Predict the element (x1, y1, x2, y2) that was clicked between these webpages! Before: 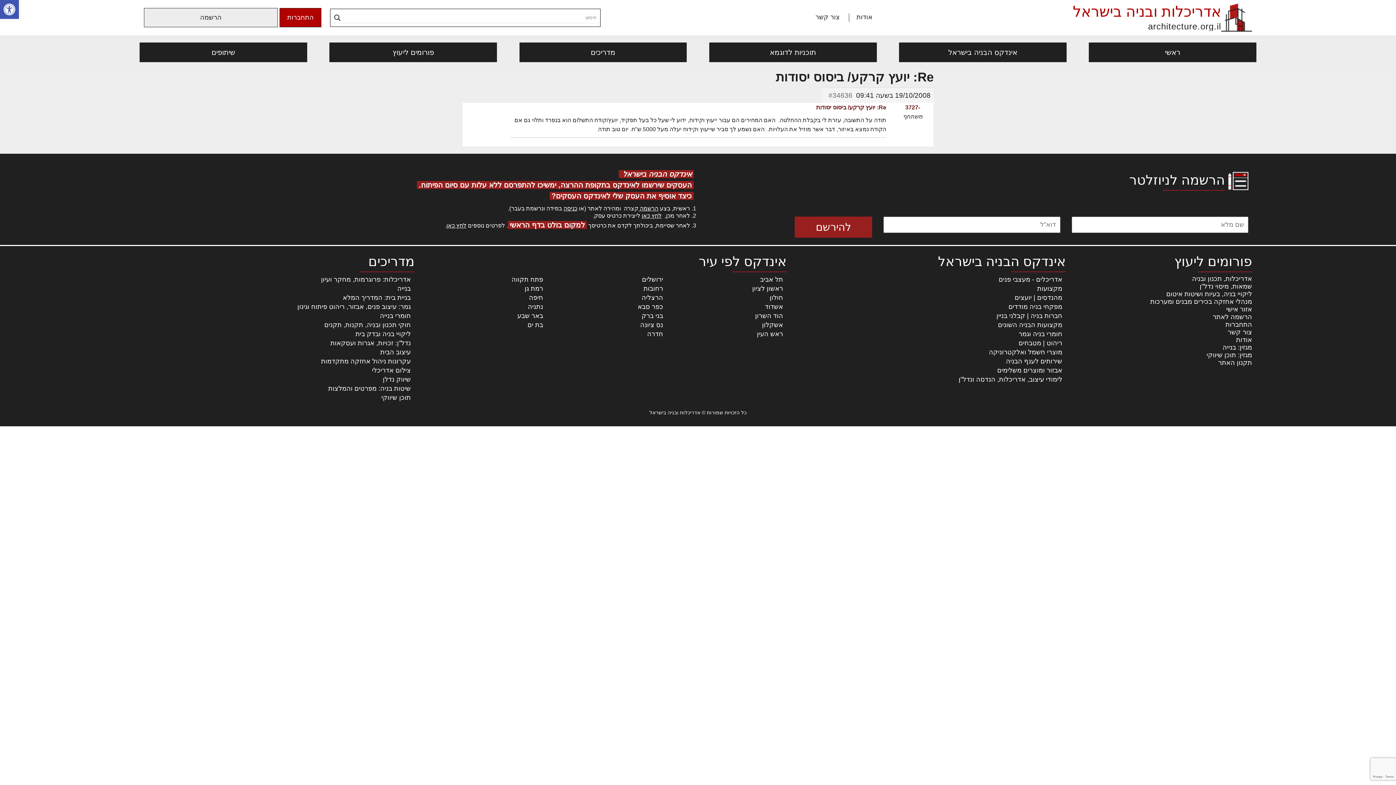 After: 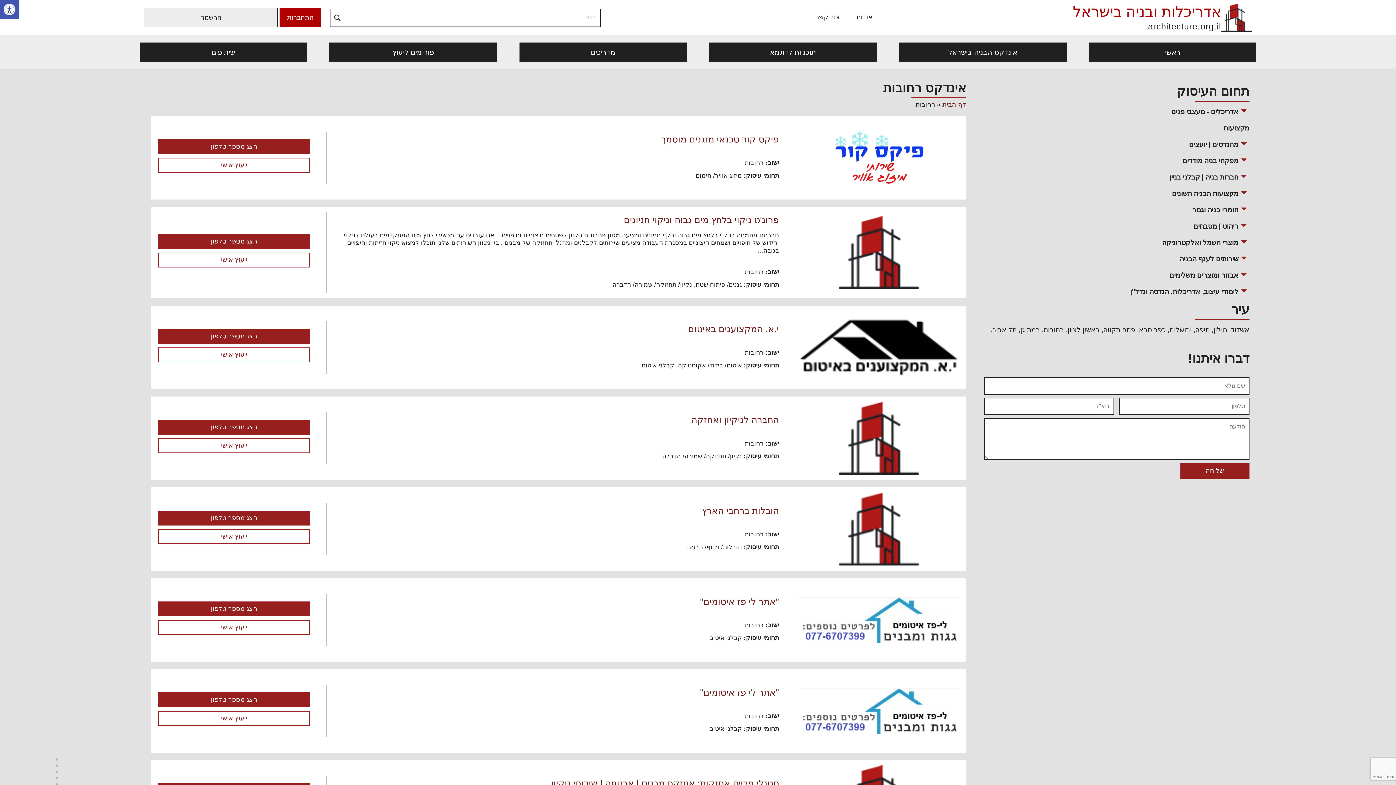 Action: bbox: (643, 285, 663, 292) label: רחובות